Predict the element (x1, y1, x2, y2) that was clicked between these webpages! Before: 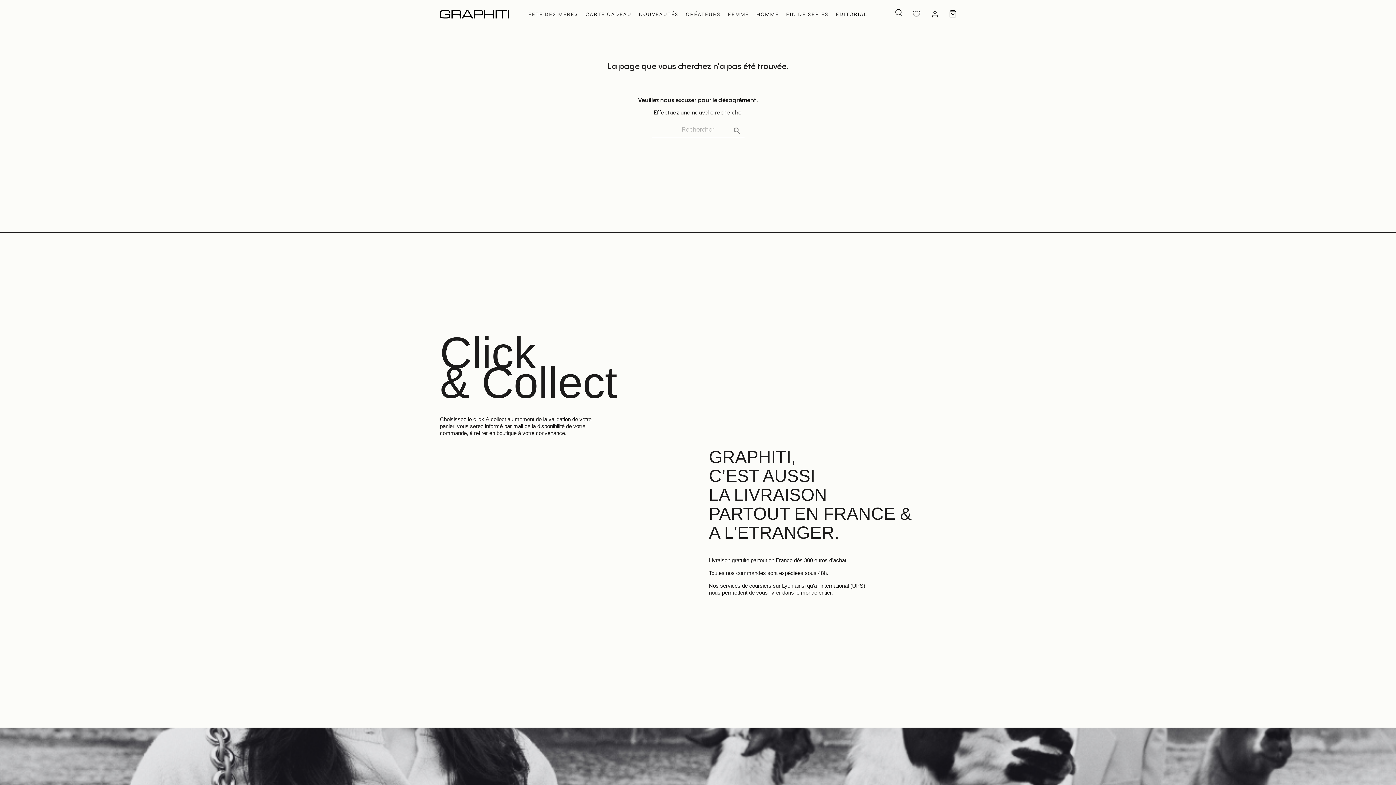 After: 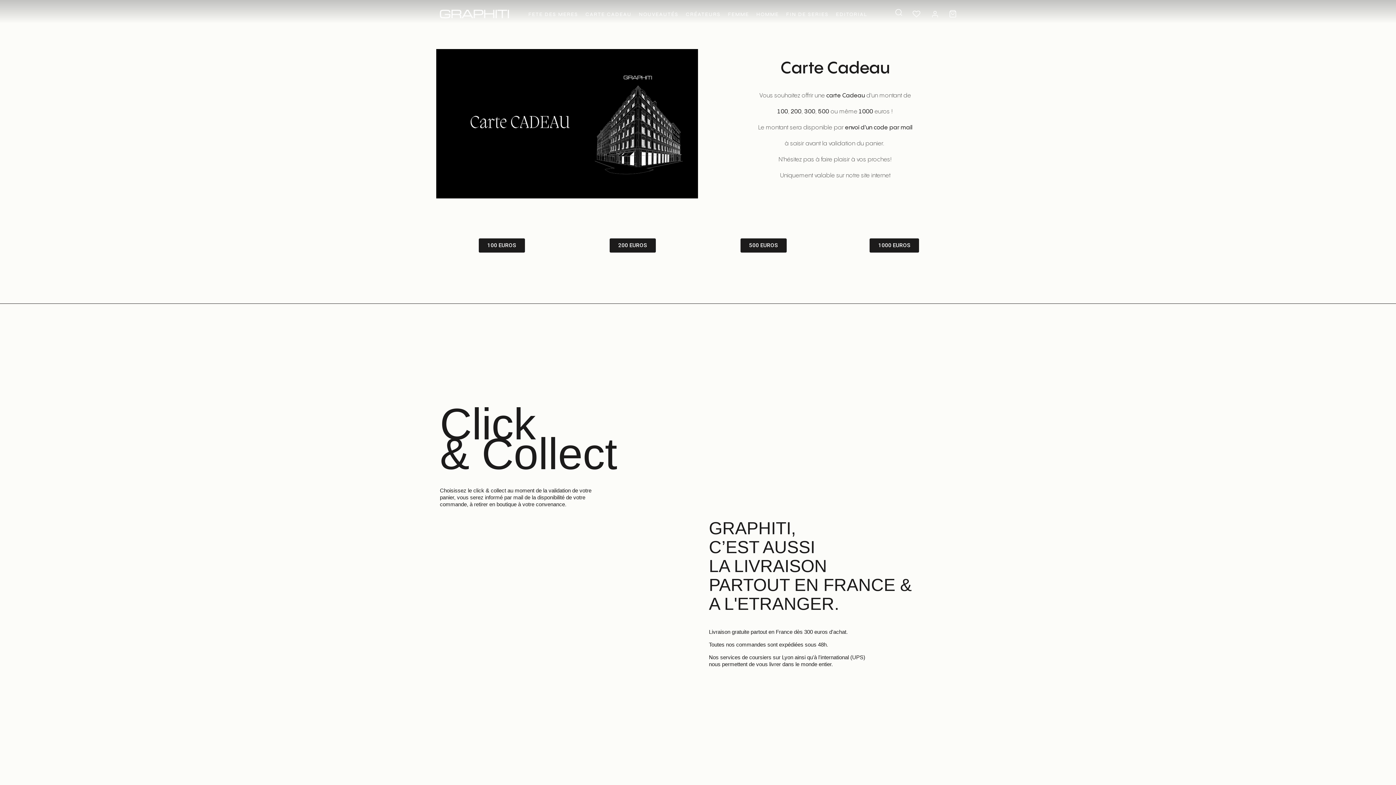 Action: label: CARTE CADEAU bbox: (582, 9, 635, 18)